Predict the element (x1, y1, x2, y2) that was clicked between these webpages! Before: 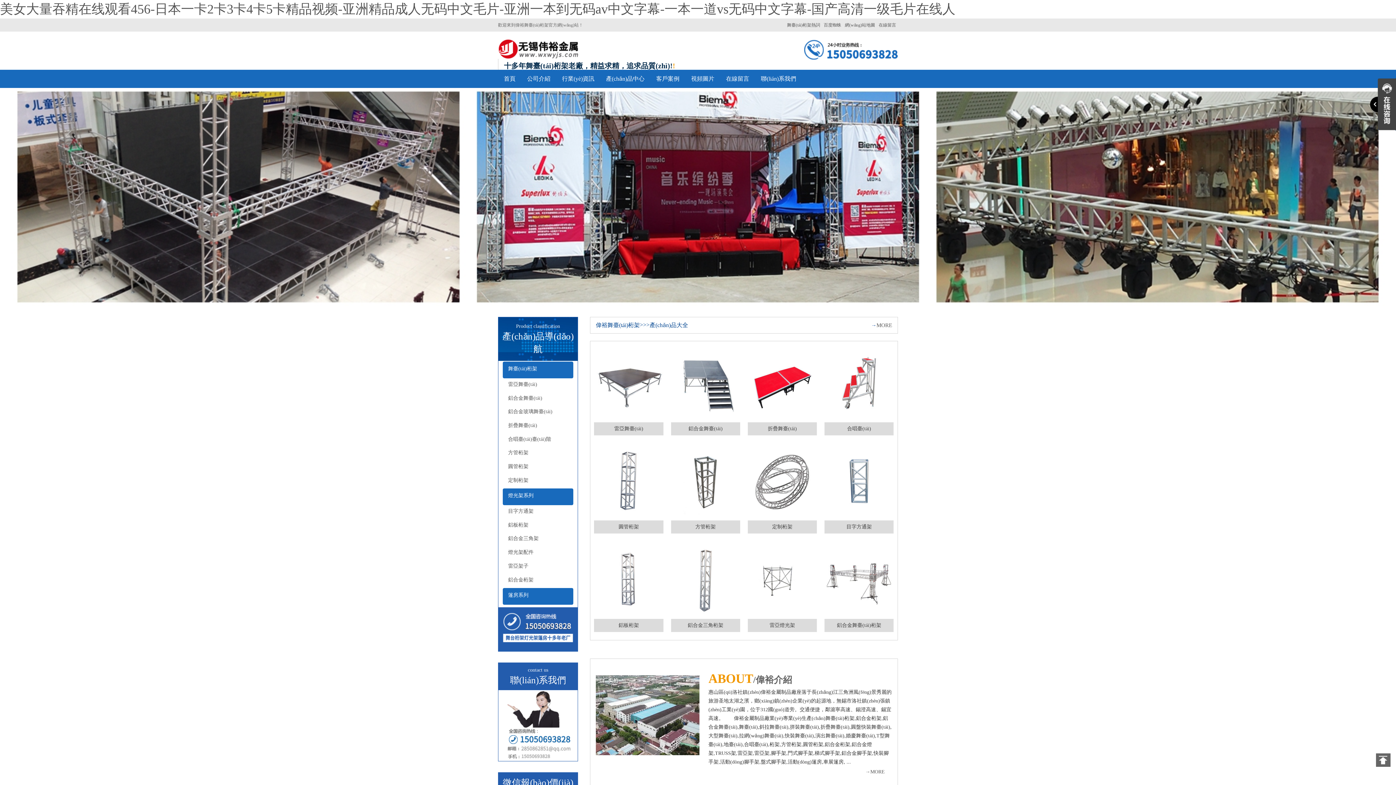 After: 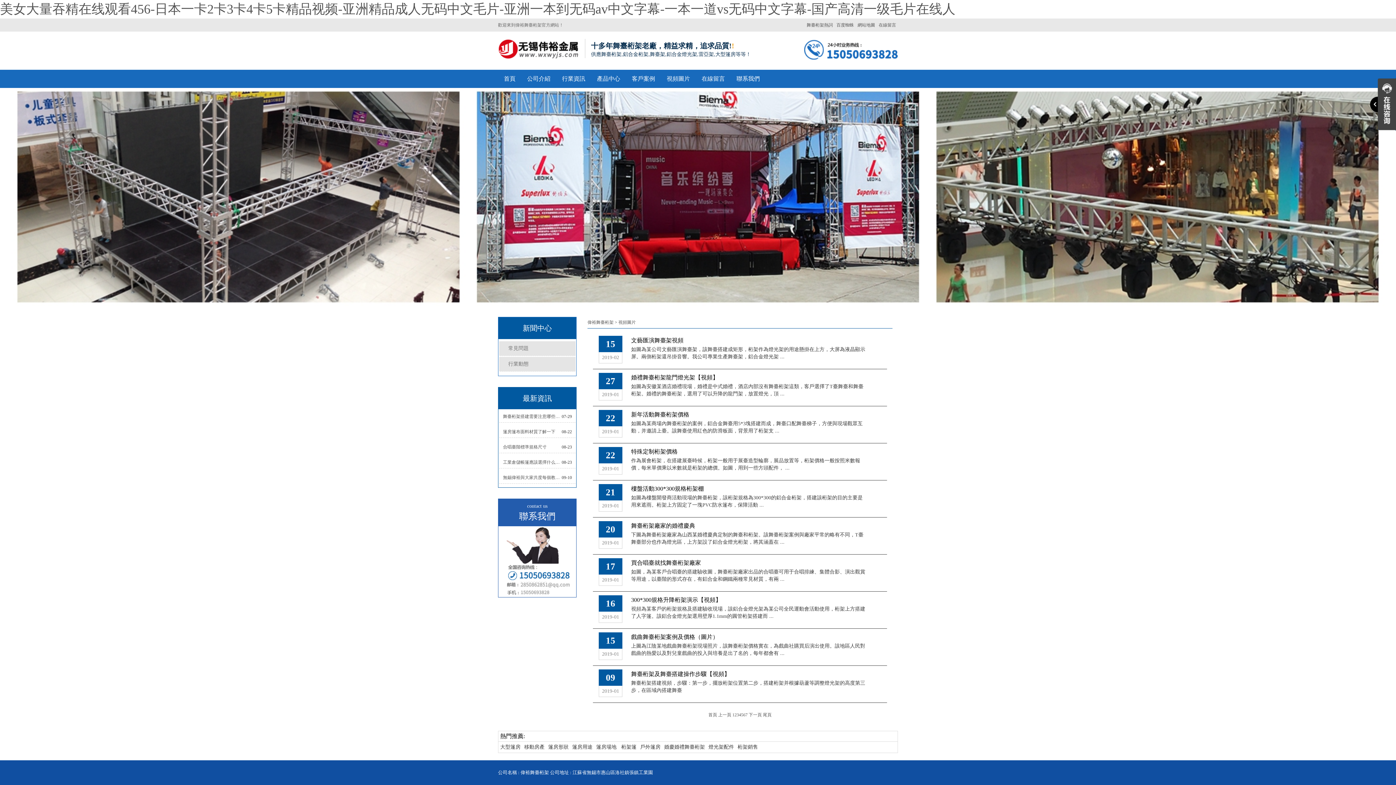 Action: bbox: (685, 69, 720, 88) label: 視頻圖片